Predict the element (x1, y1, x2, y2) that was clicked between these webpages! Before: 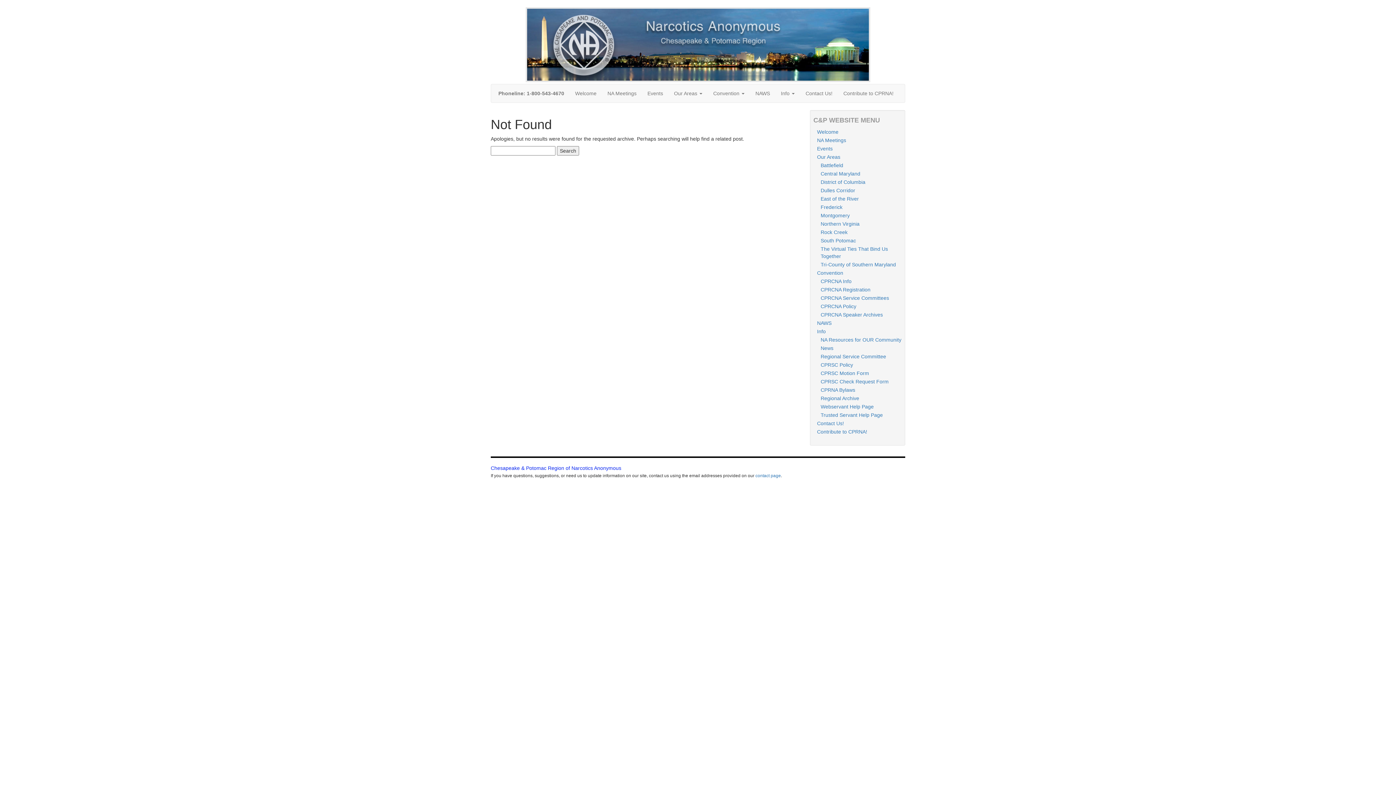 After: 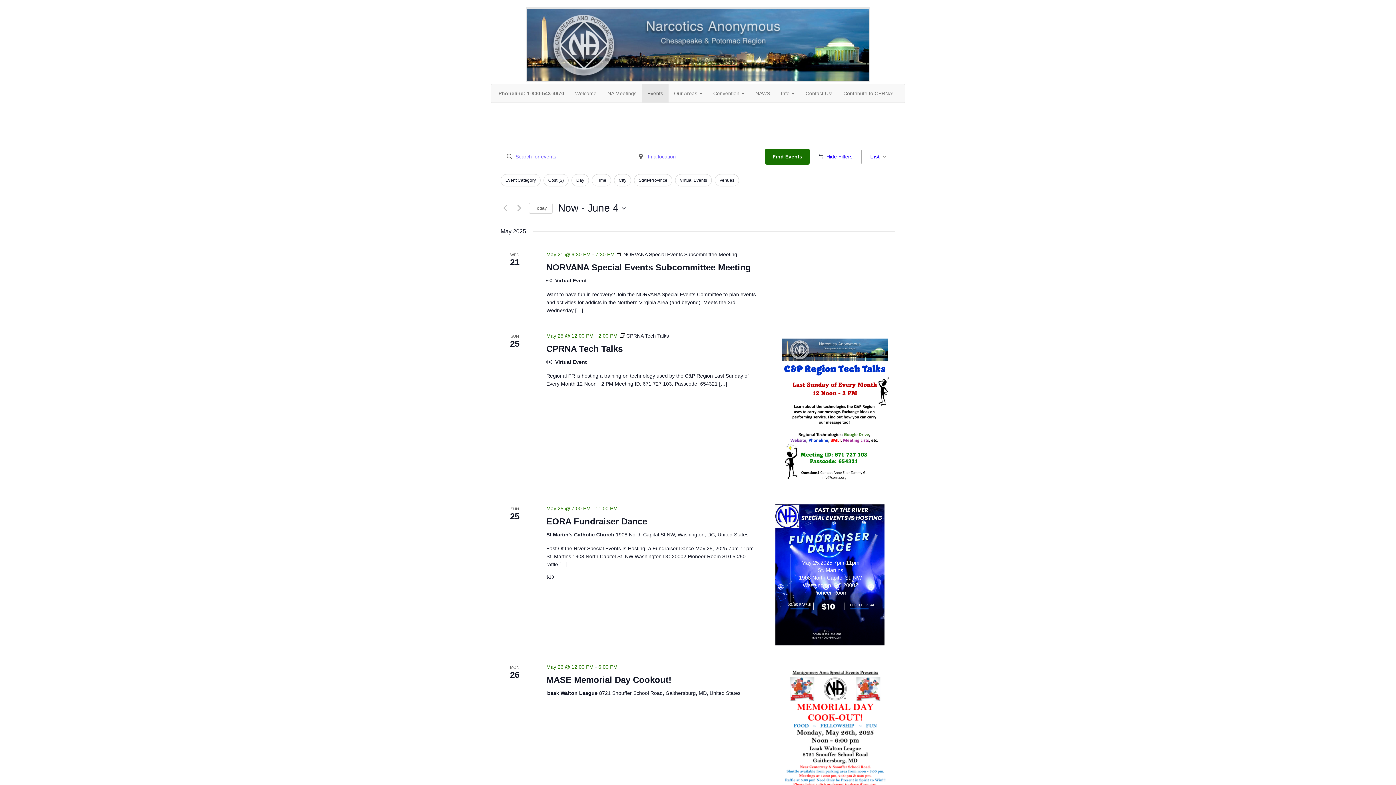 Action: bbox: (642, 84, 668, 102) label: Events